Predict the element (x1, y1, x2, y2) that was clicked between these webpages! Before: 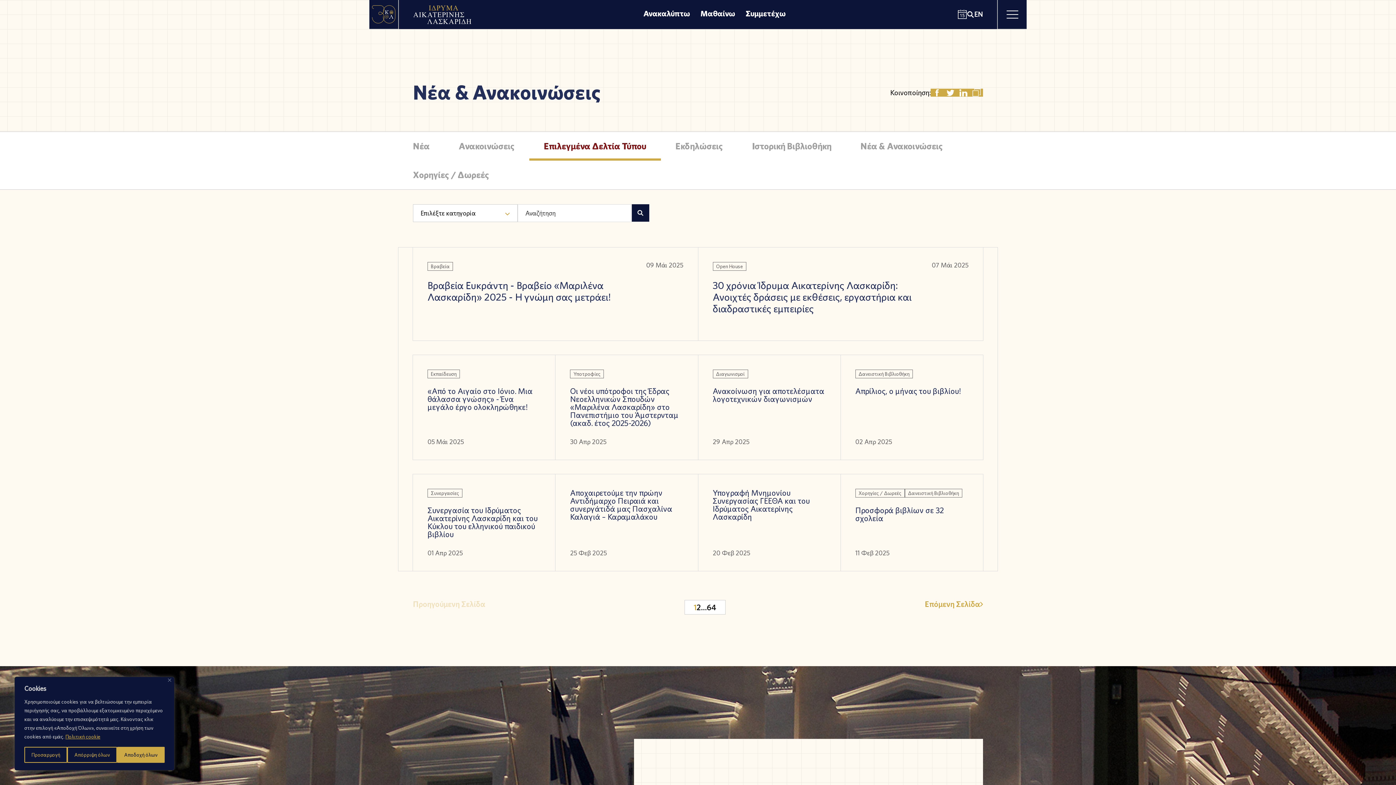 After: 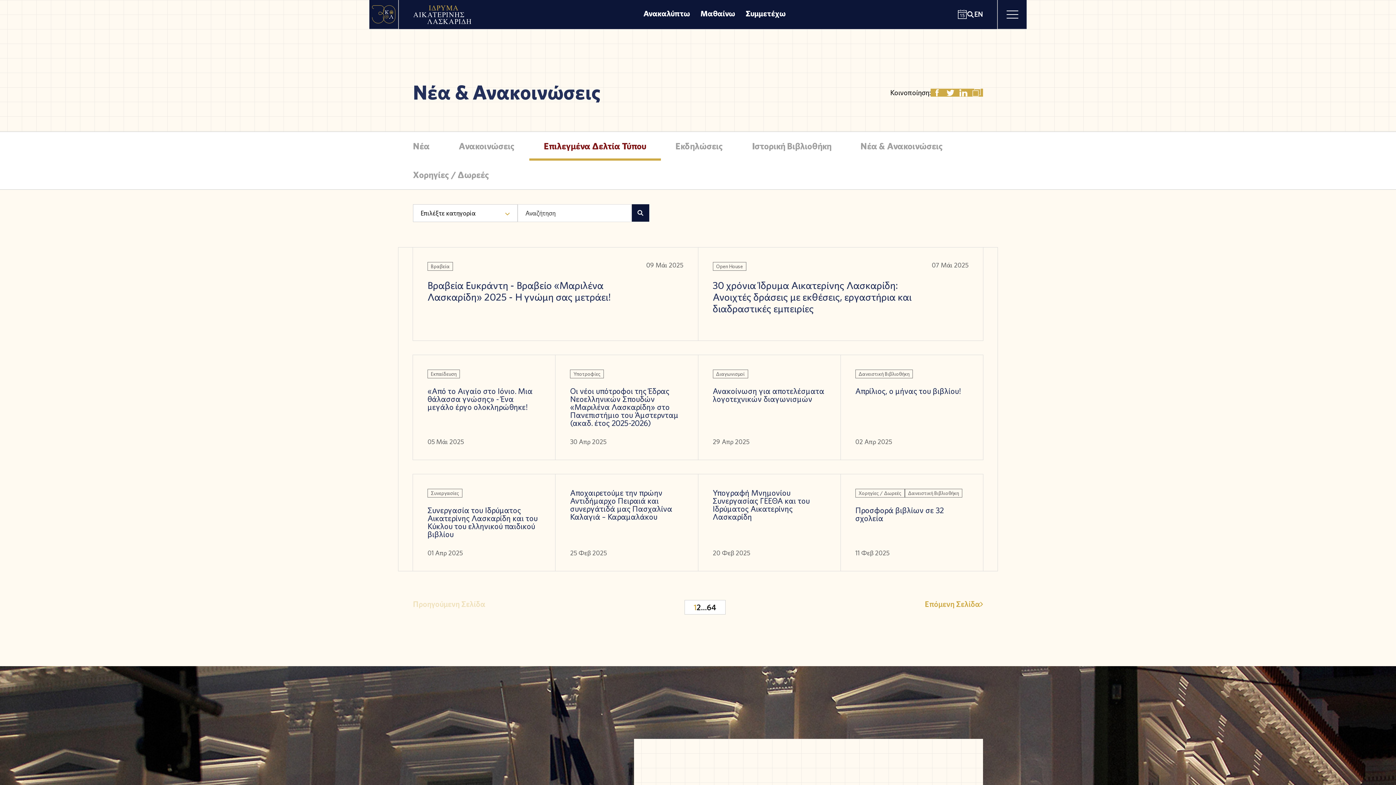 Action: bbox: (168, 678, 171, 682) label: Κλείσε